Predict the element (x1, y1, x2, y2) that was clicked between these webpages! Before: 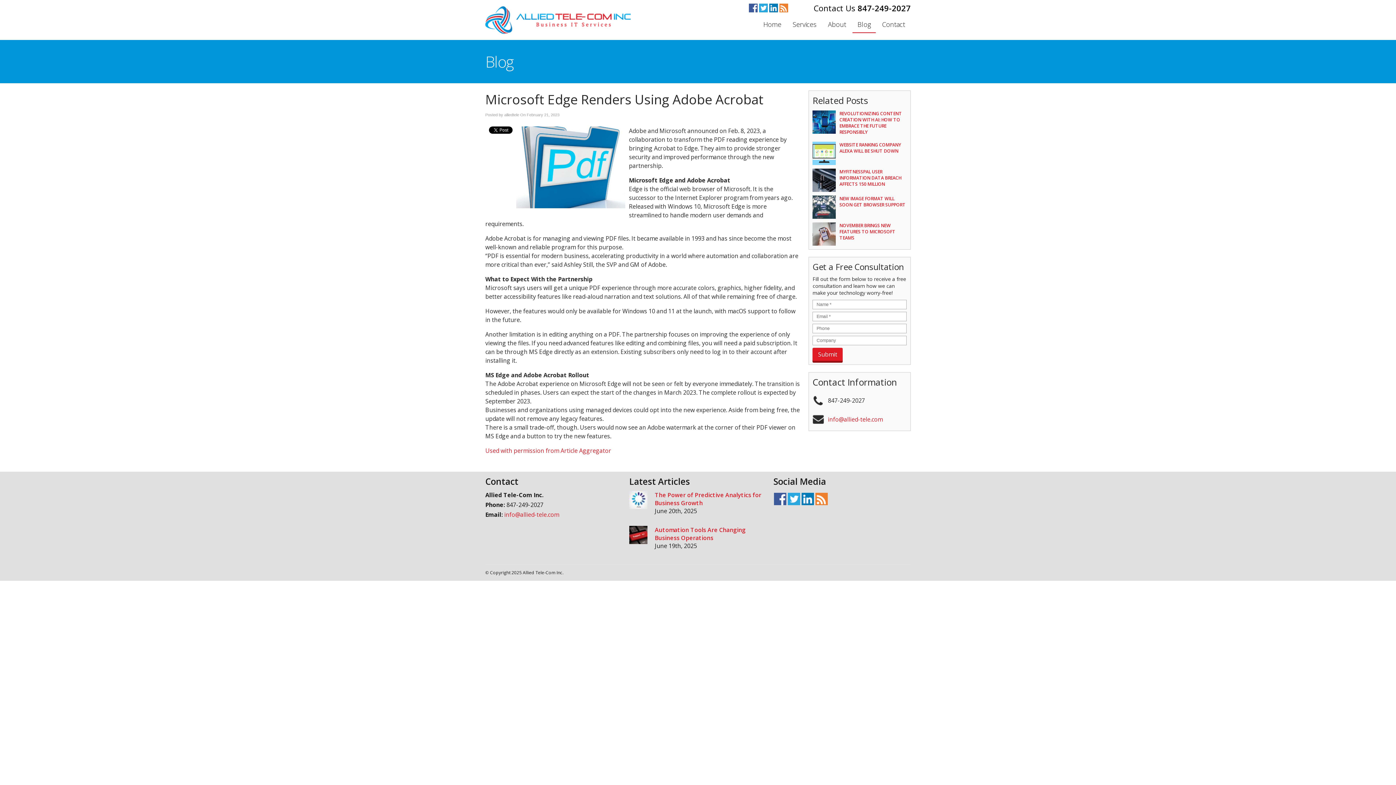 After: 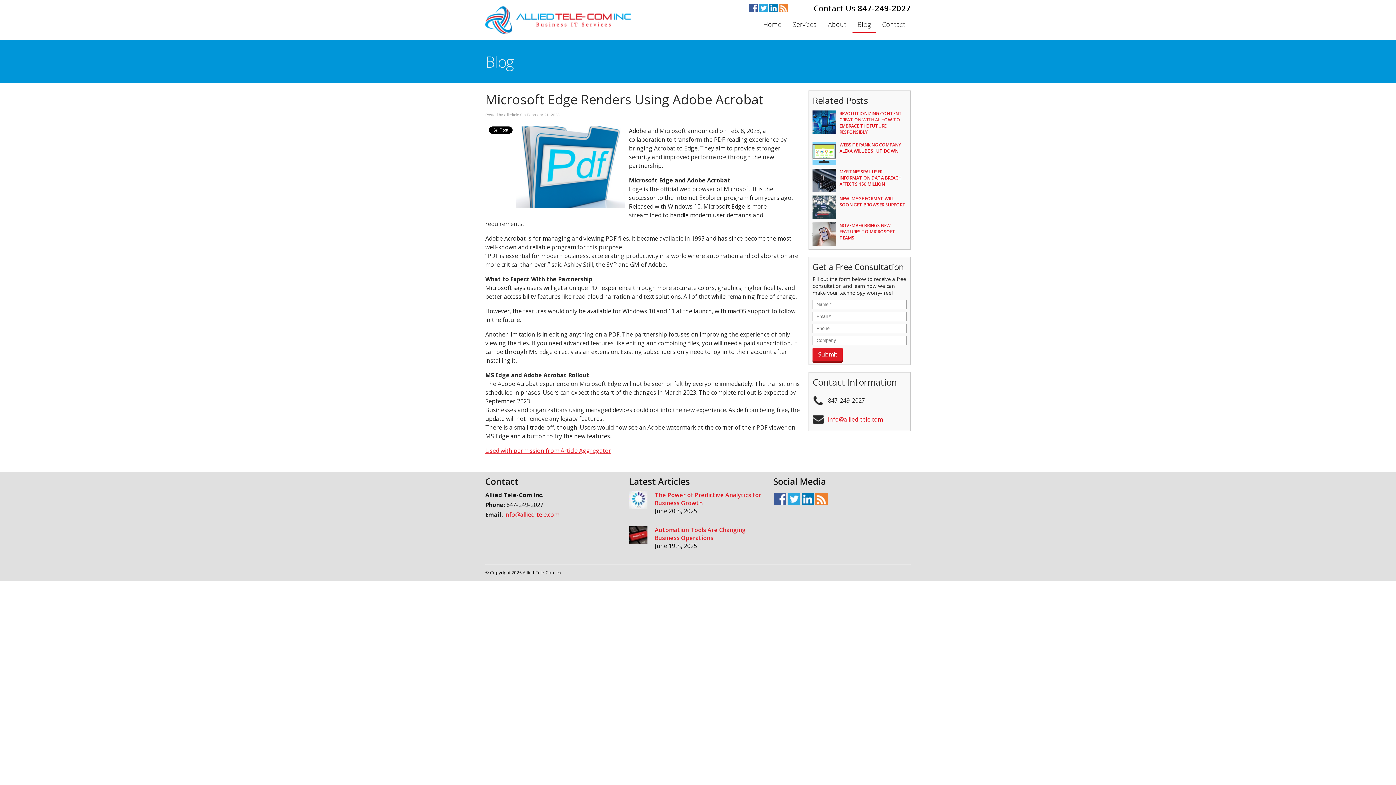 Action: label: Used with permission from Article Aggregator bbox: (485, 446, 611, 454)